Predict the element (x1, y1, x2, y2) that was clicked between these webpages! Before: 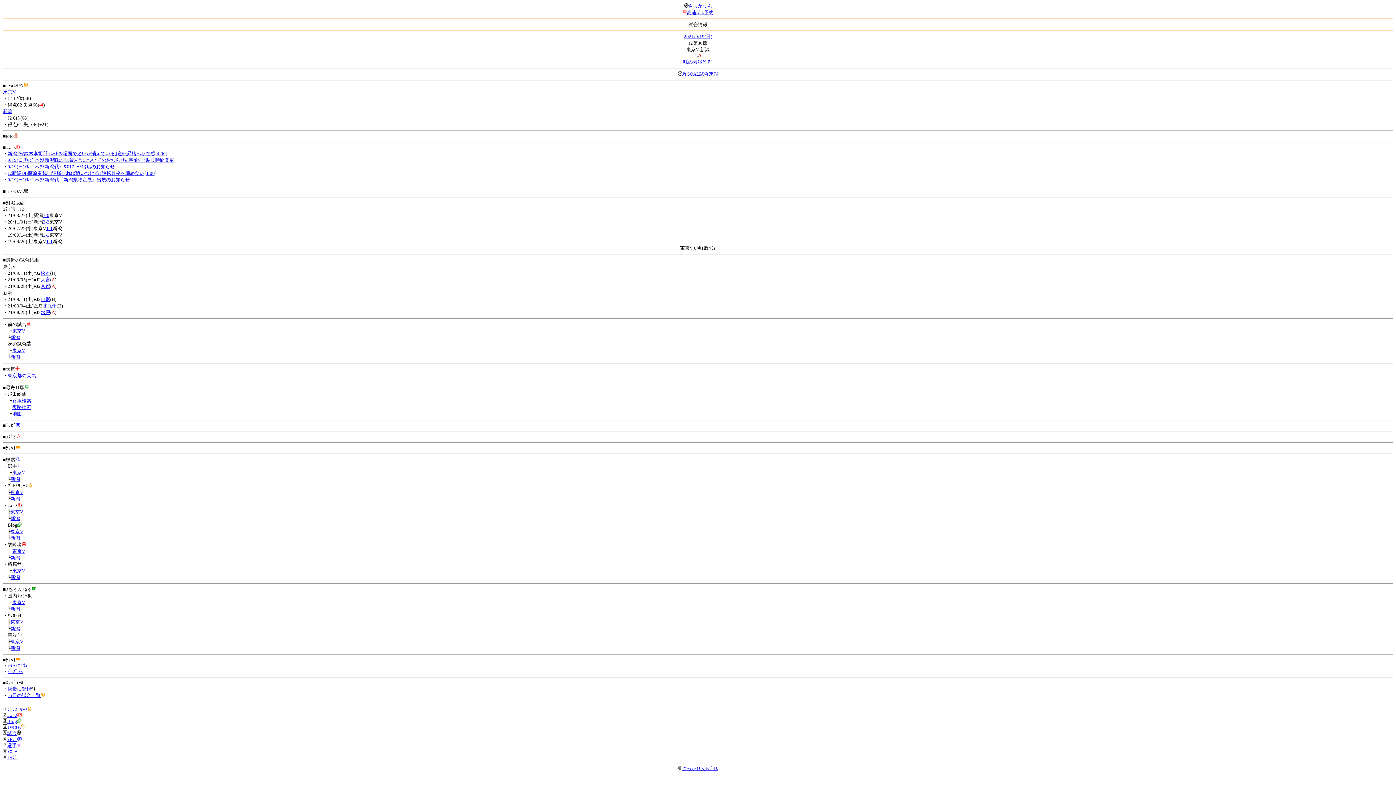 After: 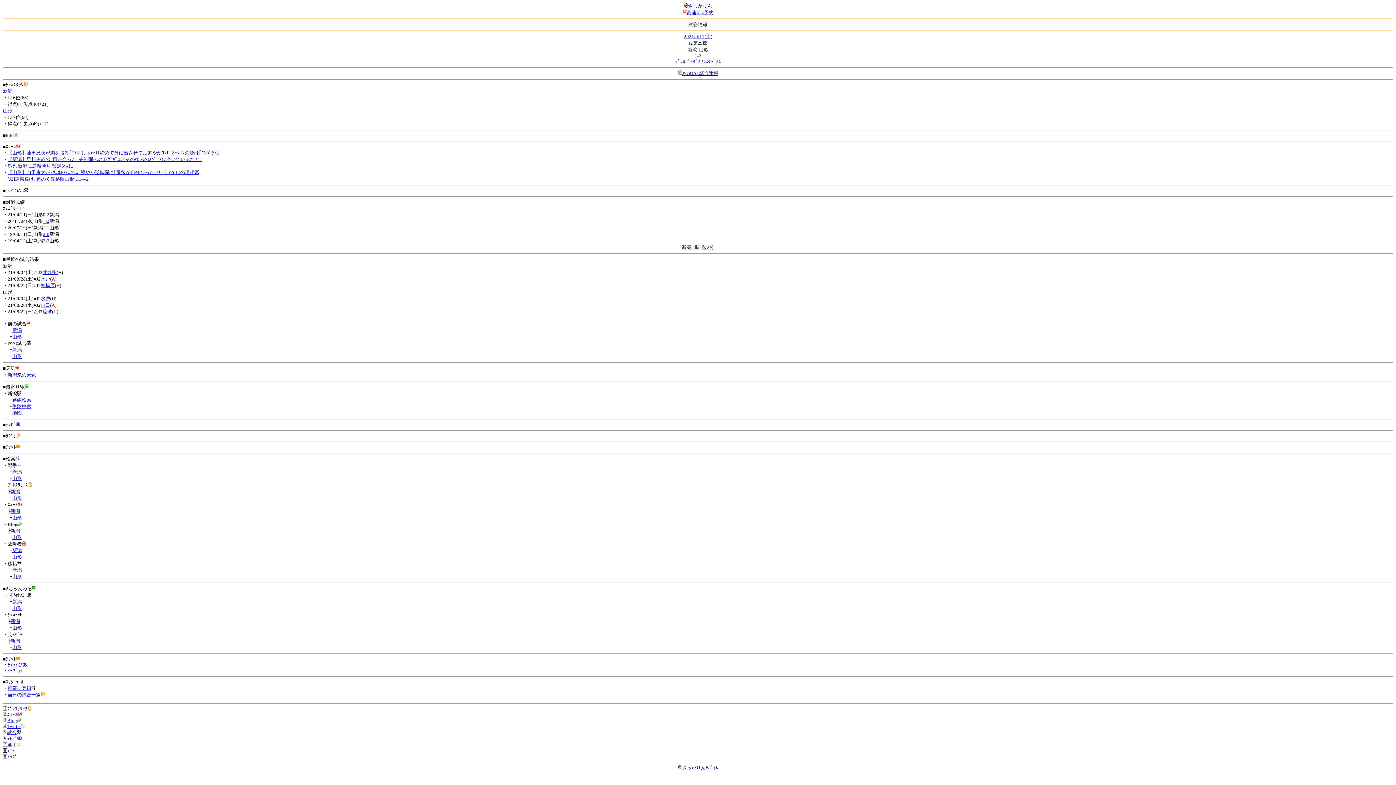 Action: bbox: (10, 334, 20, 340) label: 新潟